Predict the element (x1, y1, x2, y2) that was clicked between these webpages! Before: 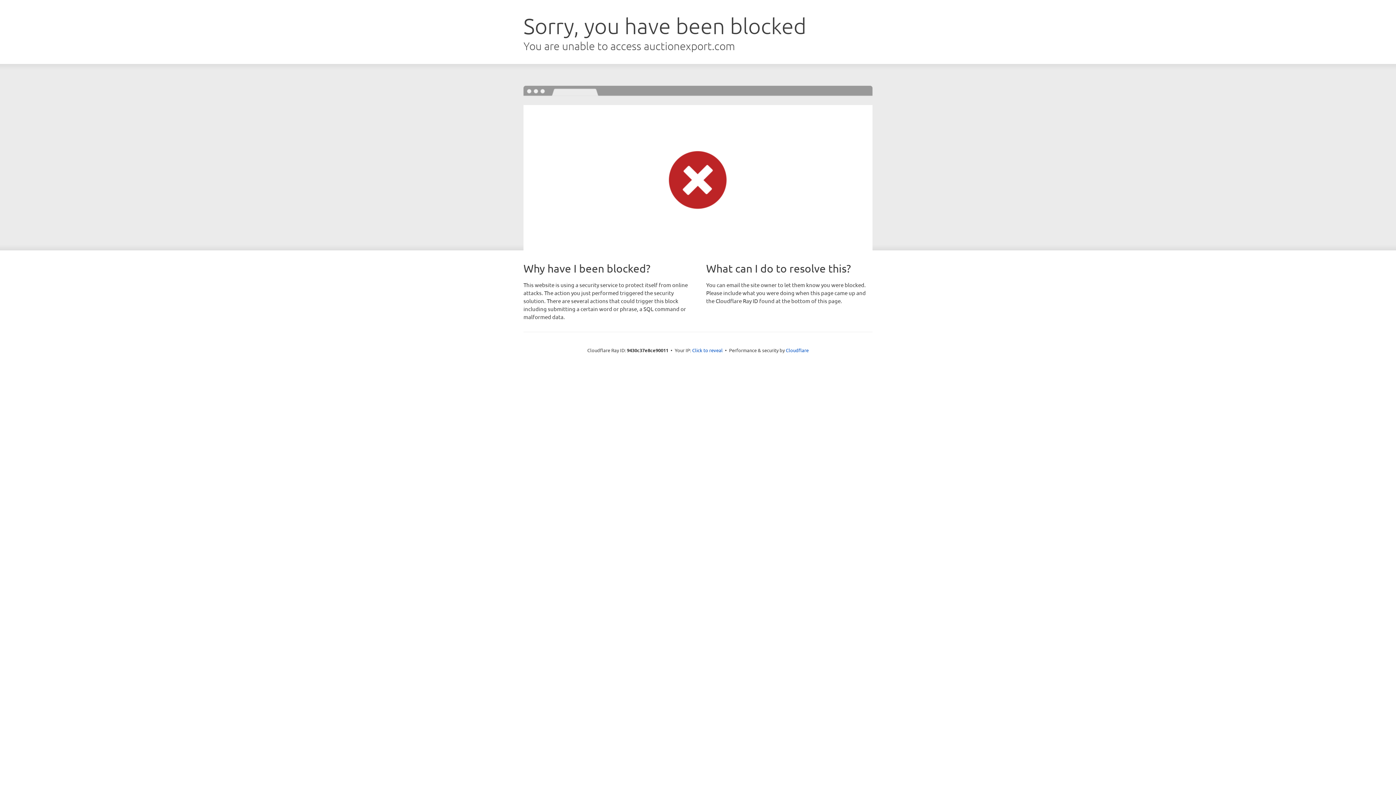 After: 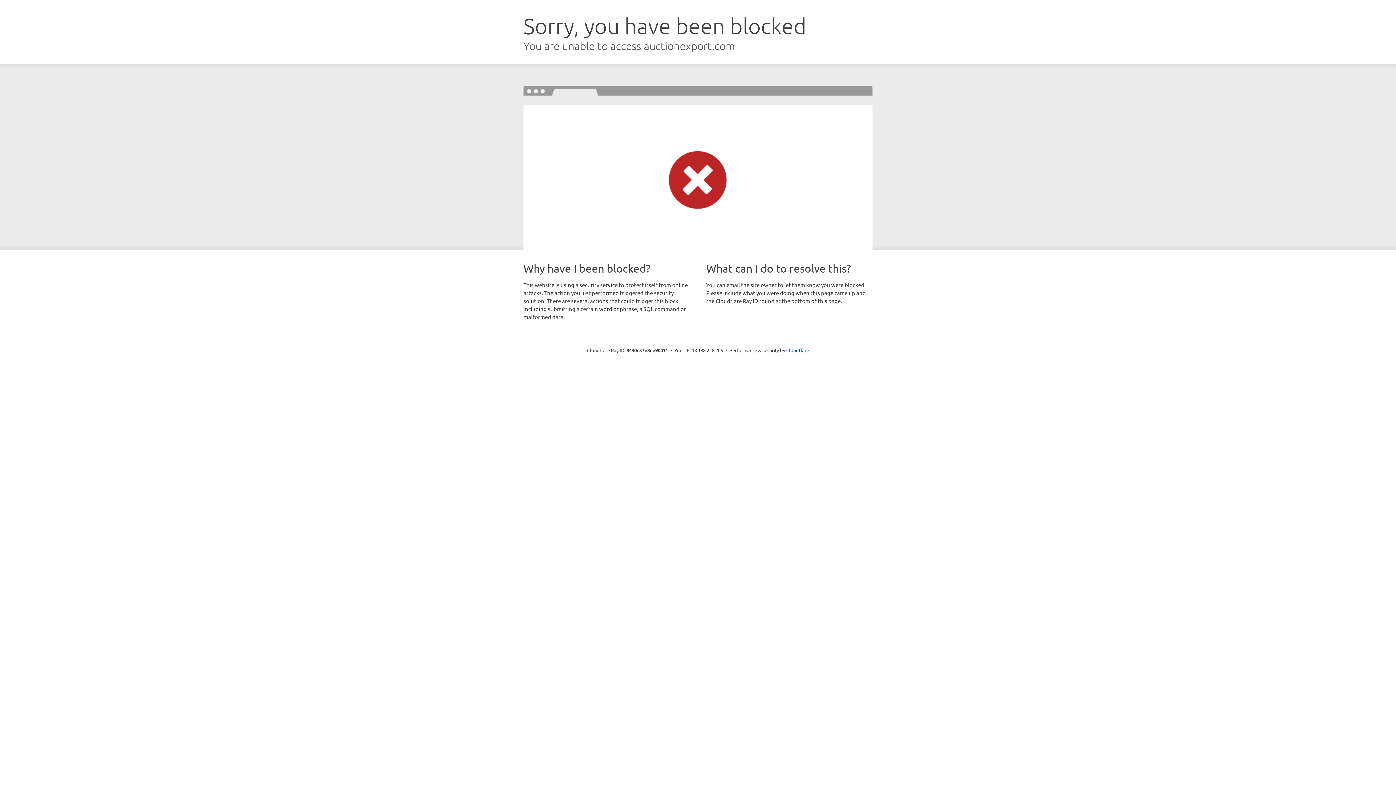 Action: label: Click to reveal bbox: (692, 346, 722, 353)